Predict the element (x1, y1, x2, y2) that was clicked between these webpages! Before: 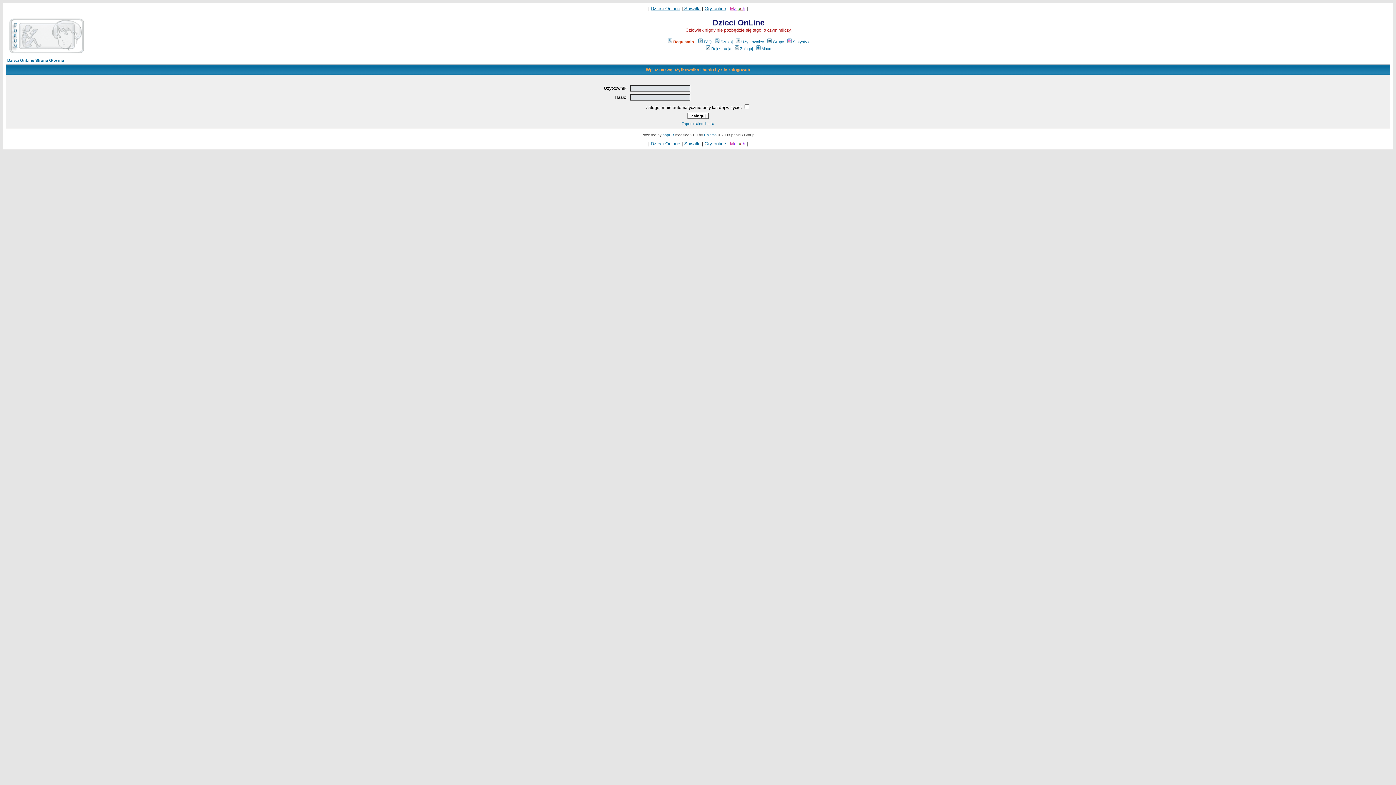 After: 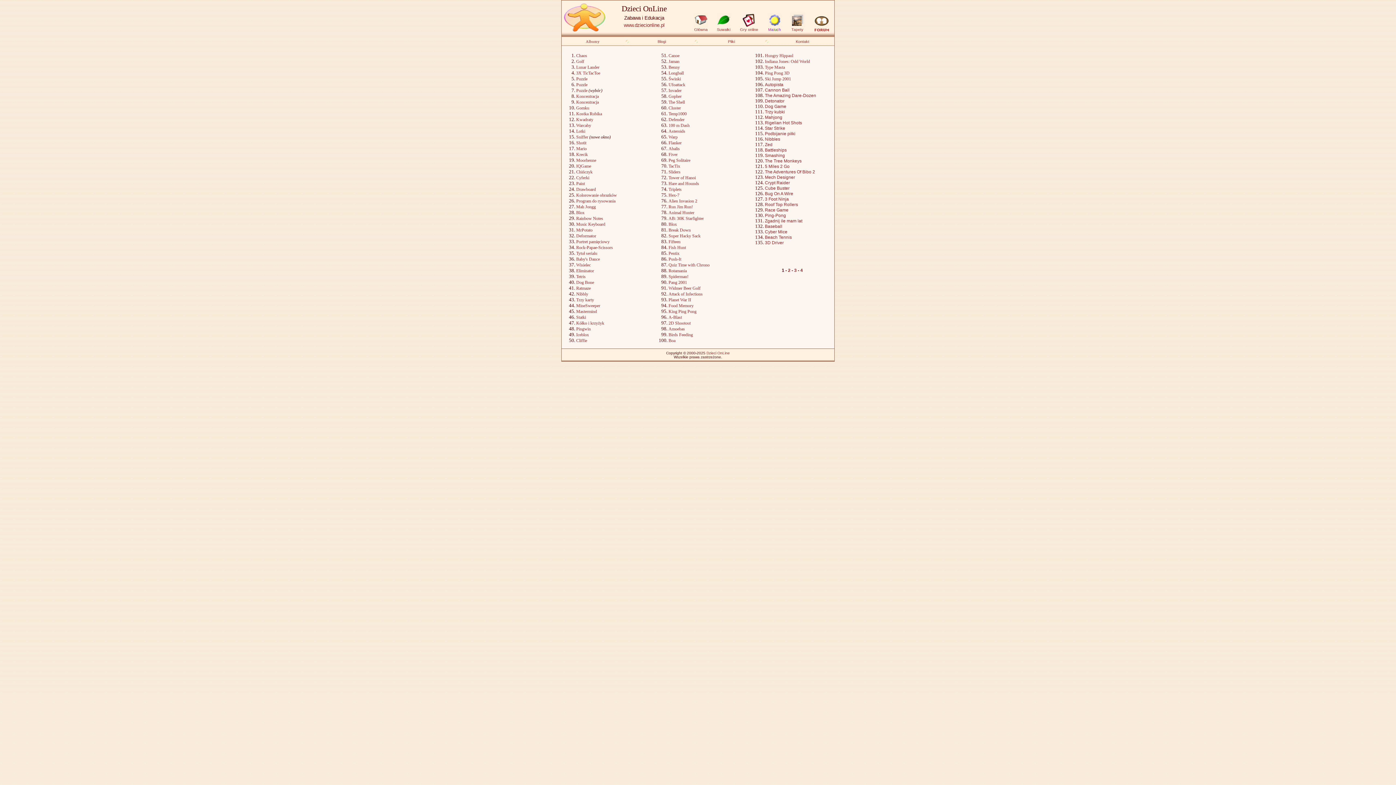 Action: bbox: (704, 5, 726, 11) label: Gry online